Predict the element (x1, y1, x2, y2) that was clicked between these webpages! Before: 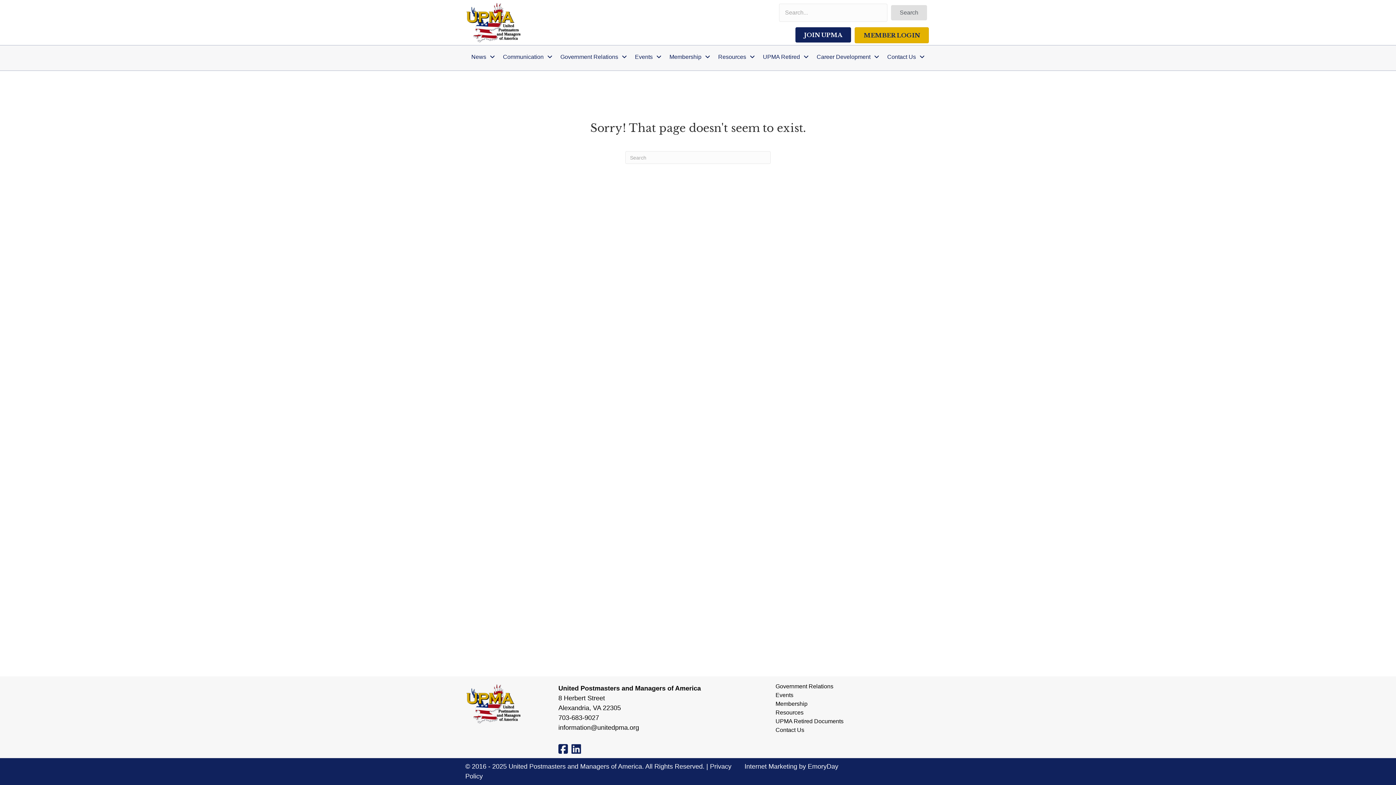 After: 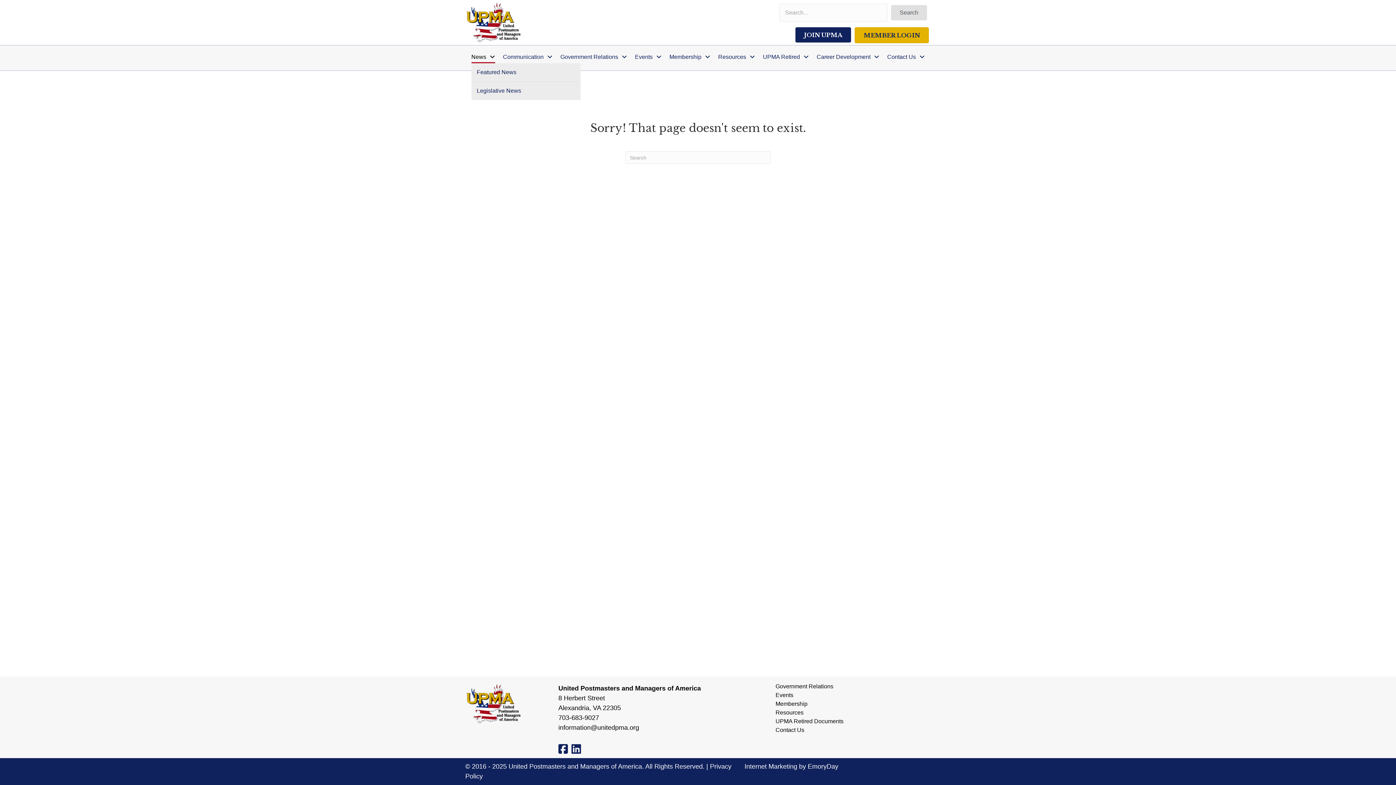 Action: bbox: (471, 52, 495, 63) label: News